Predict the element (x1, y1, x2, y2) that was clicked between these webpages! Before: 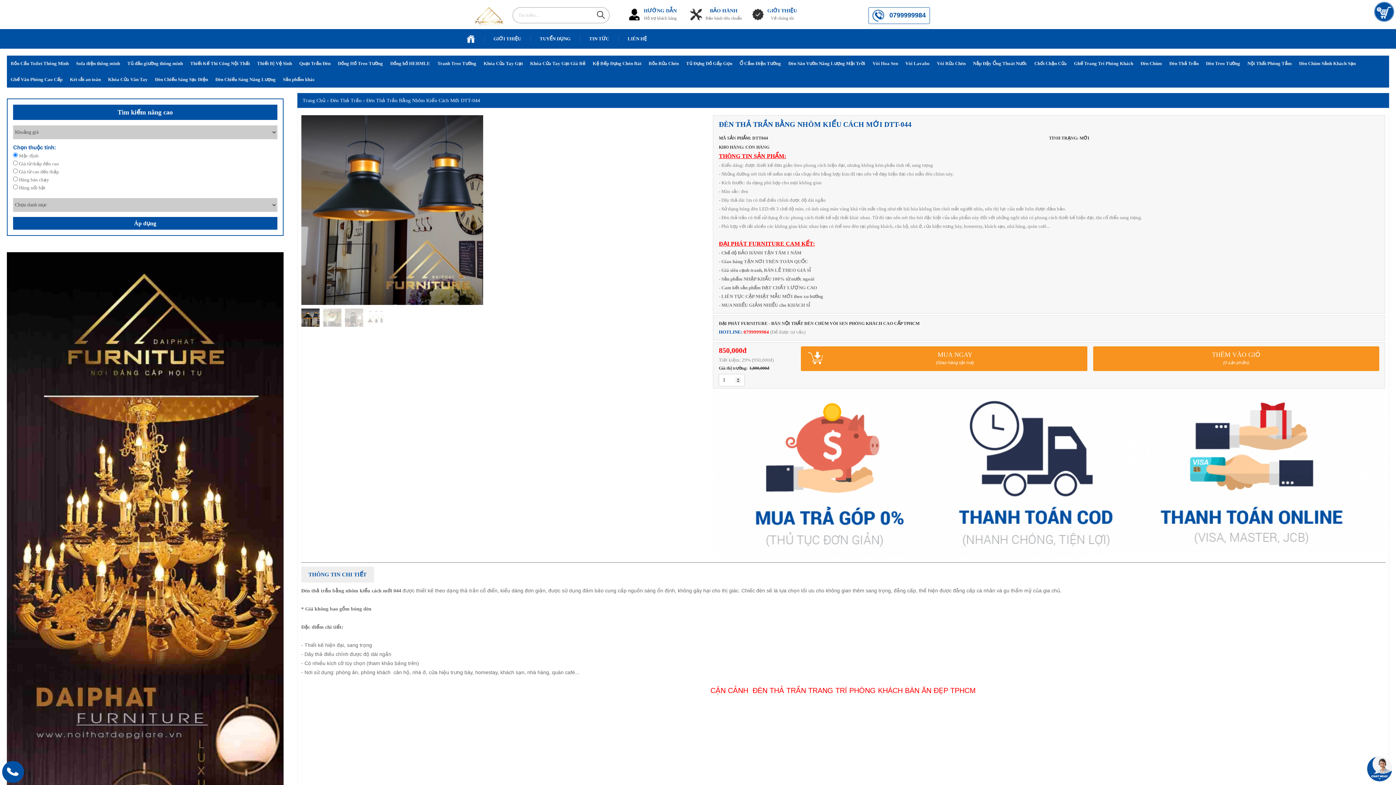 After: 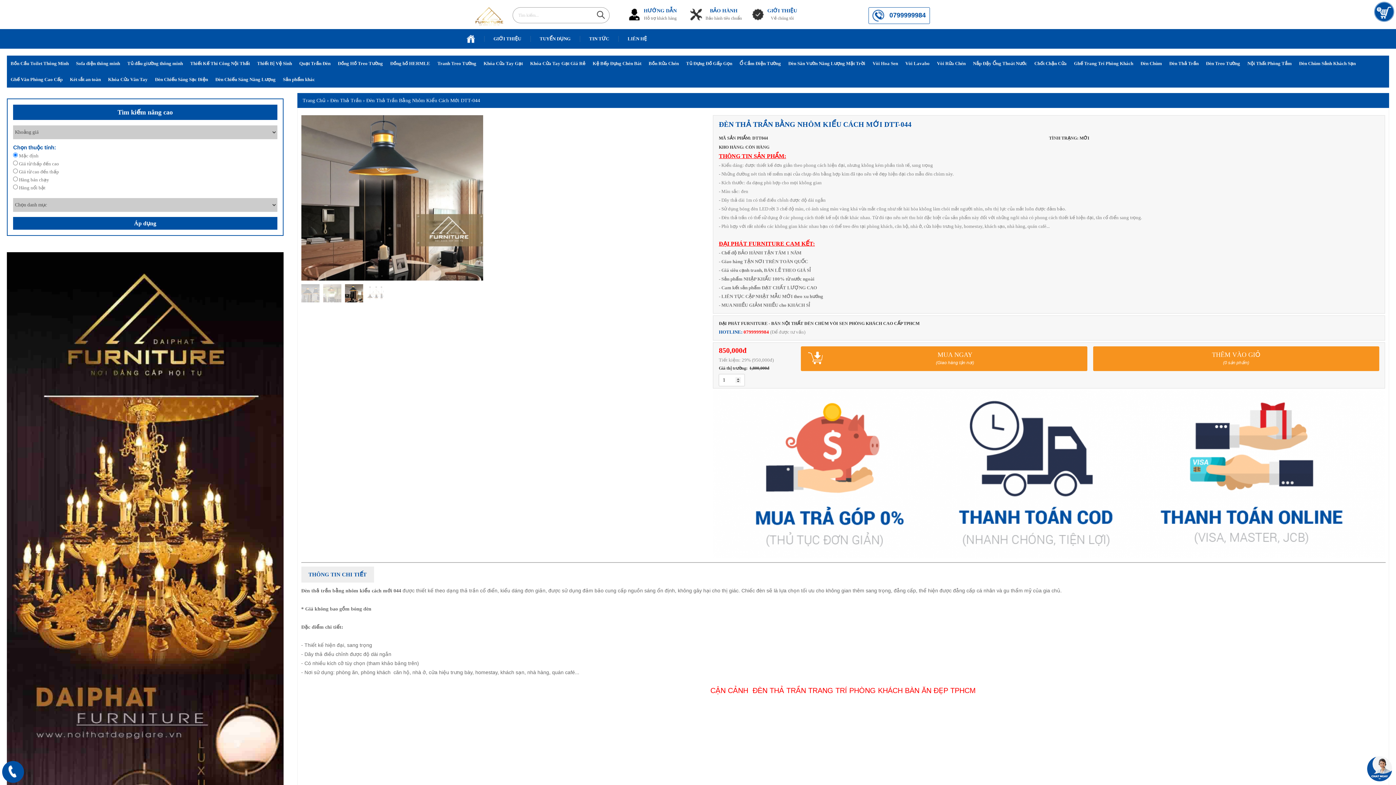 Action: bbox: (344, 308, 363, 326)